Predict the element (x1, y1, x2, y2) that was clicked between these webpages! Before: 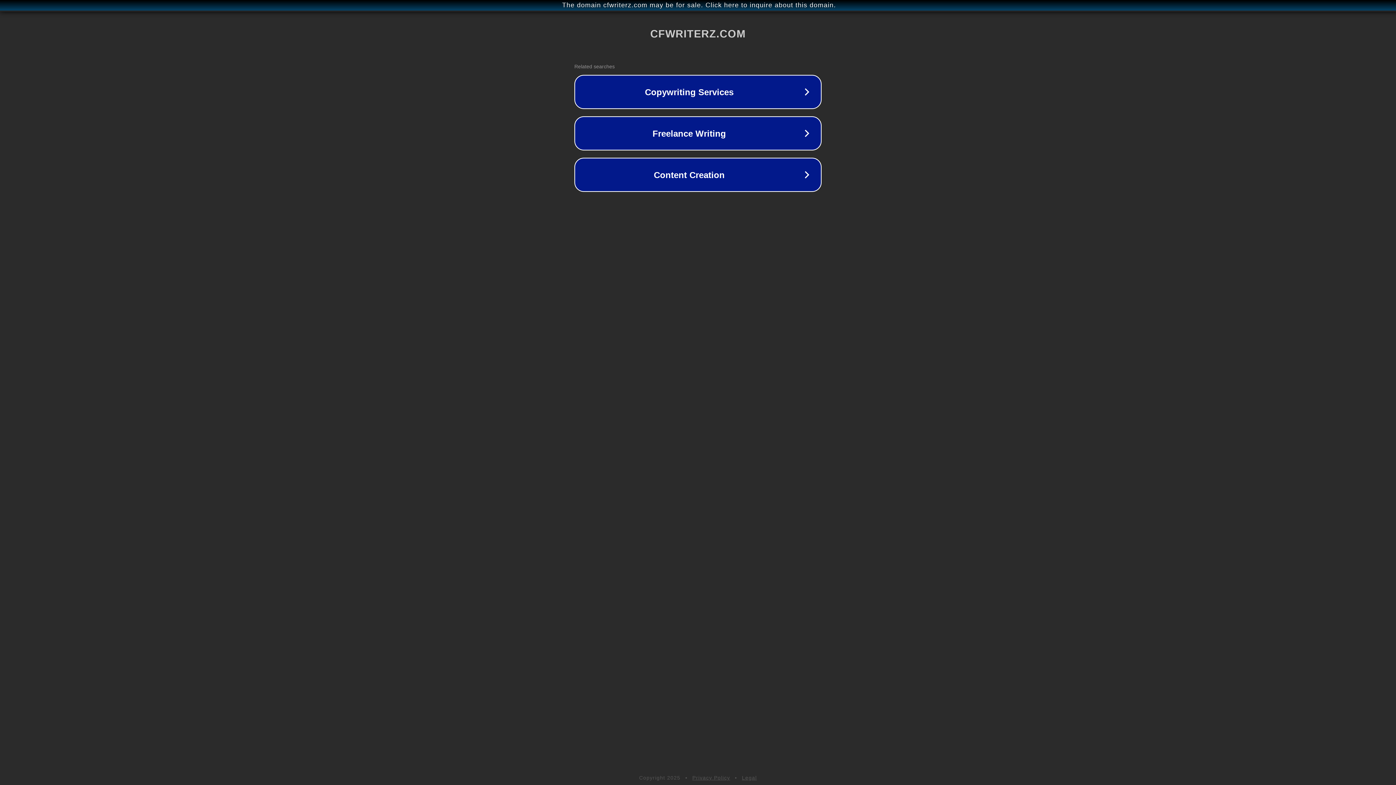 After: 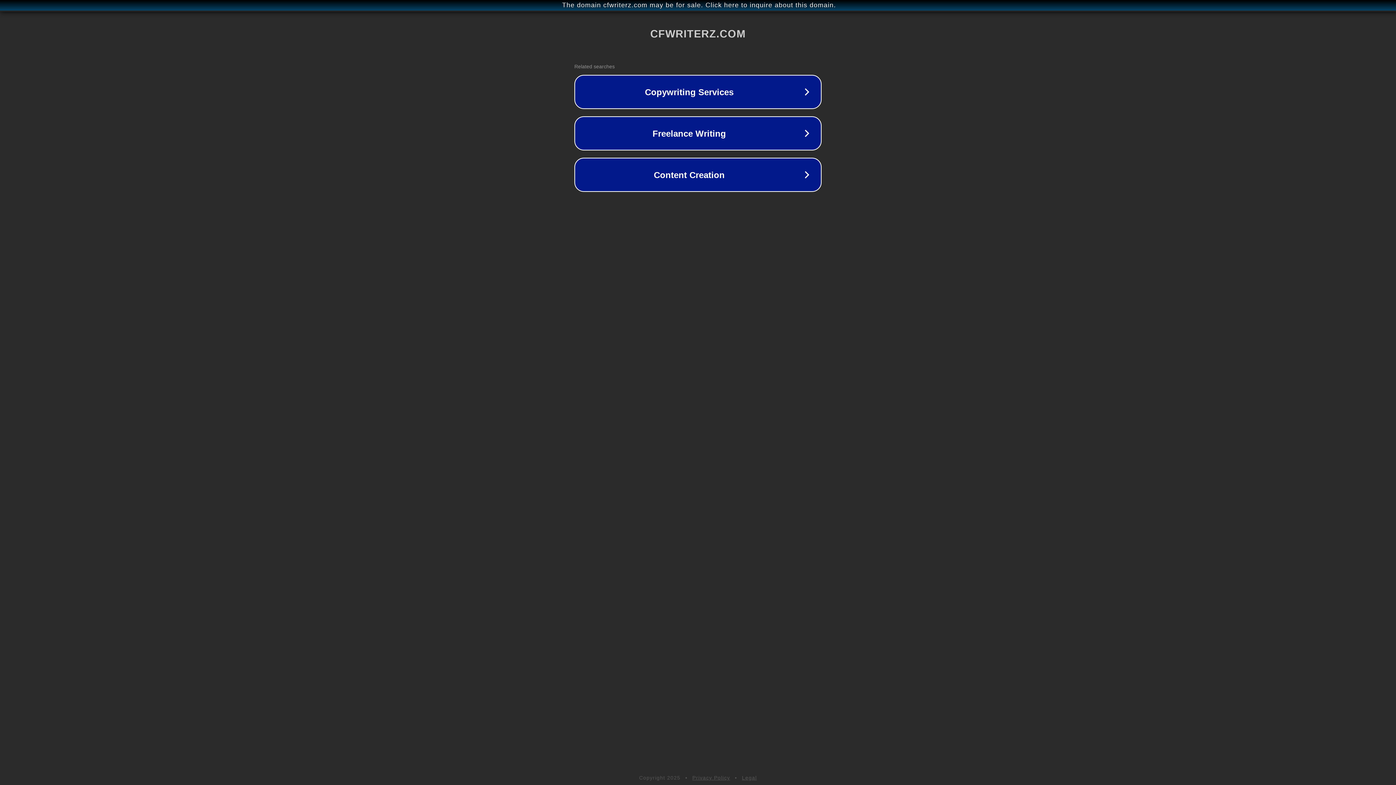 Action: bbox: (692, 775, 730, 781) label: Privacy Policy